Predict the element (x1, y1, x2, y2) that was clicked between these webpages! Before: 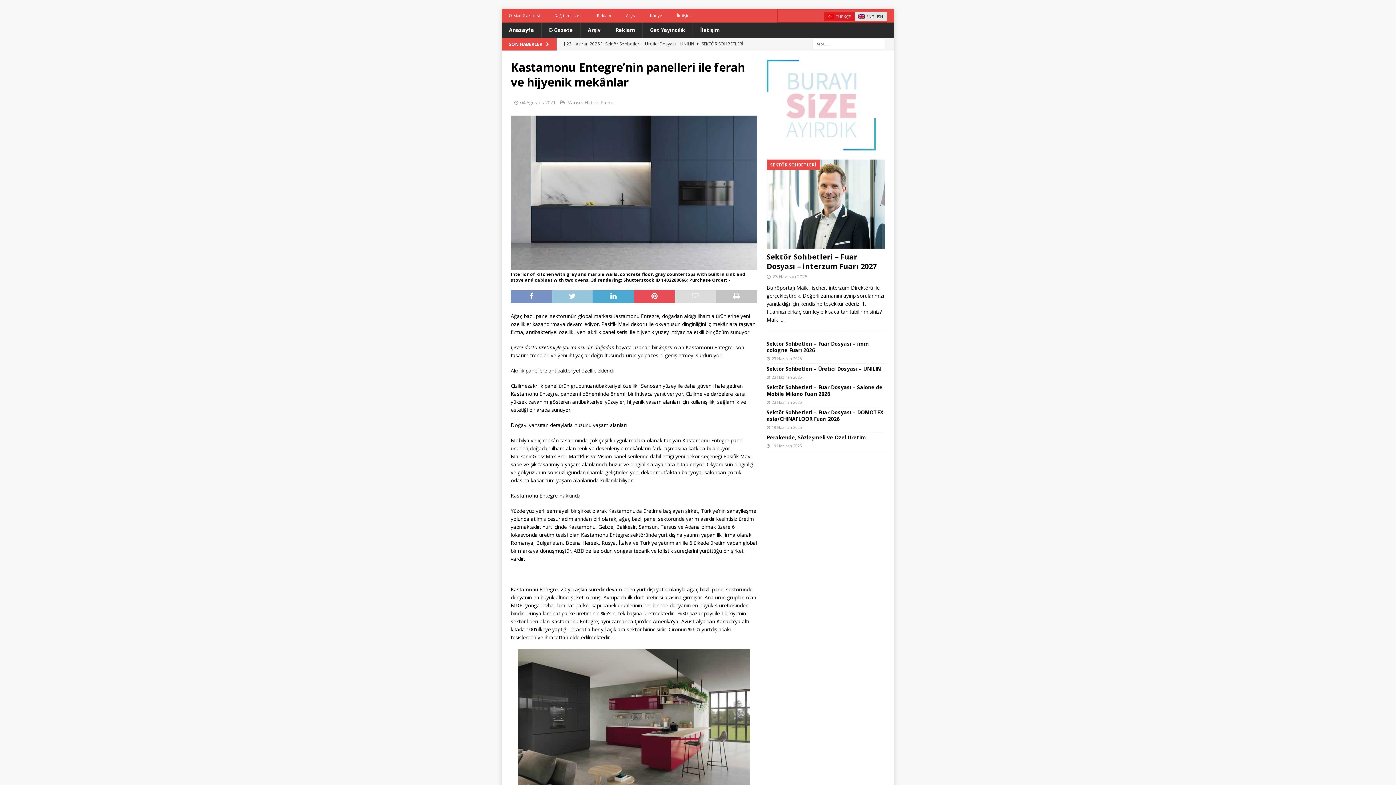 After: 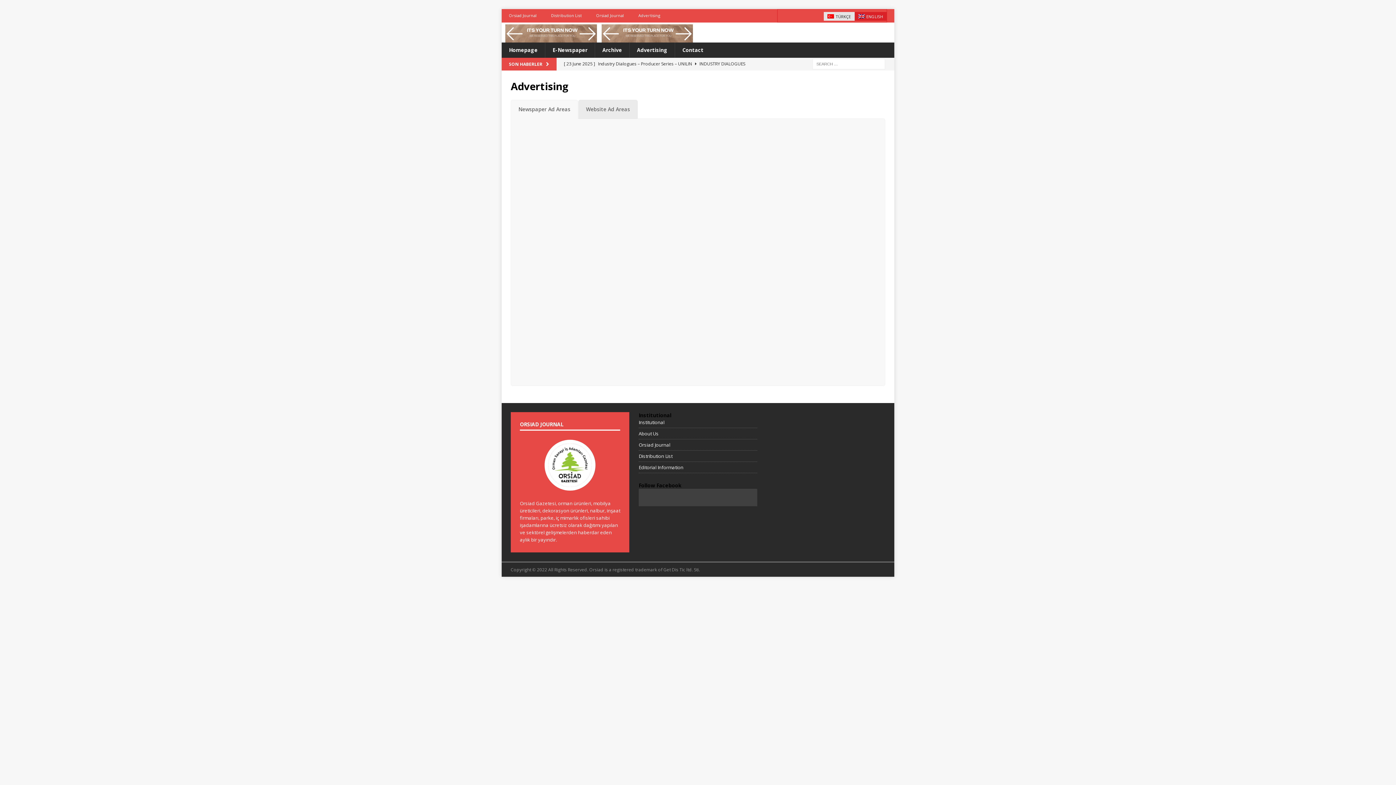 Action: bbox: (766, 142, 875, 149)